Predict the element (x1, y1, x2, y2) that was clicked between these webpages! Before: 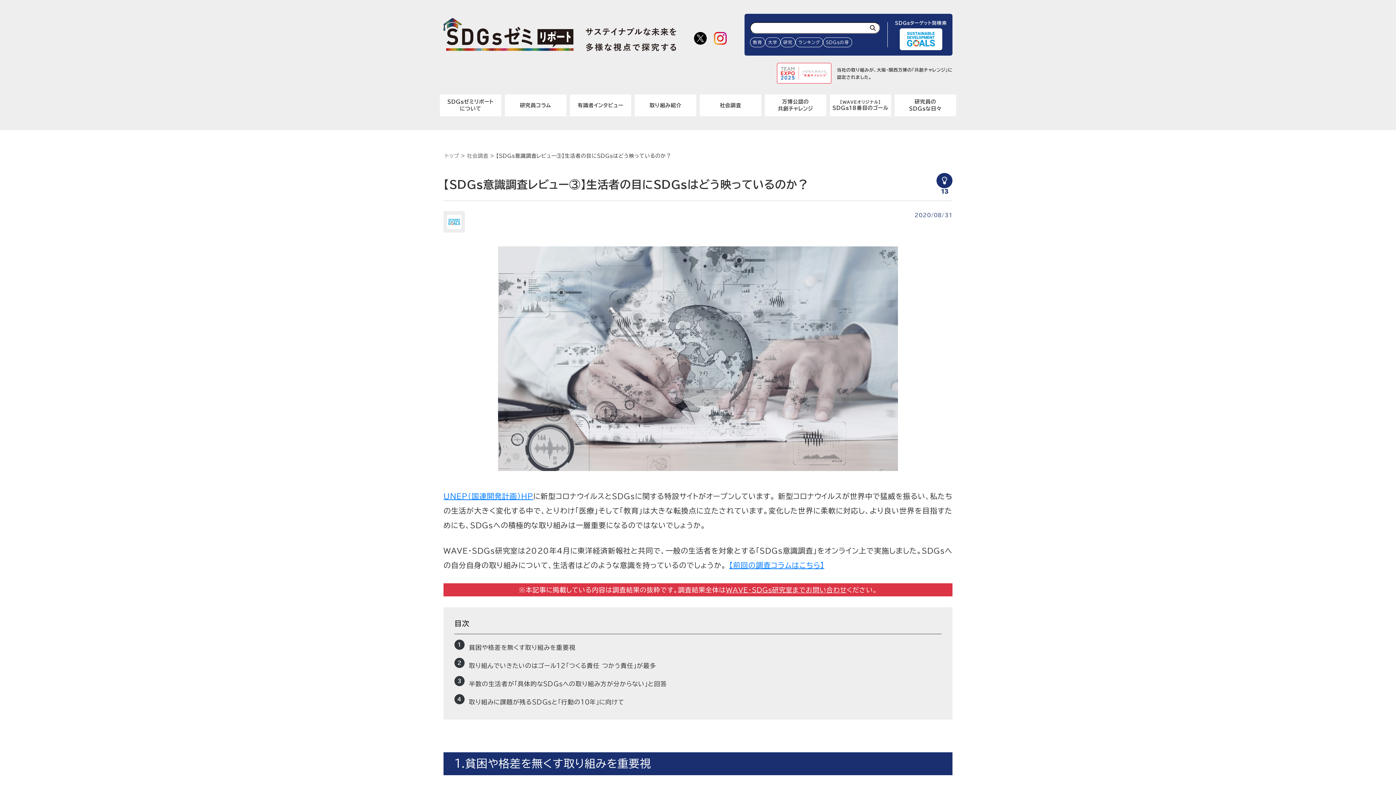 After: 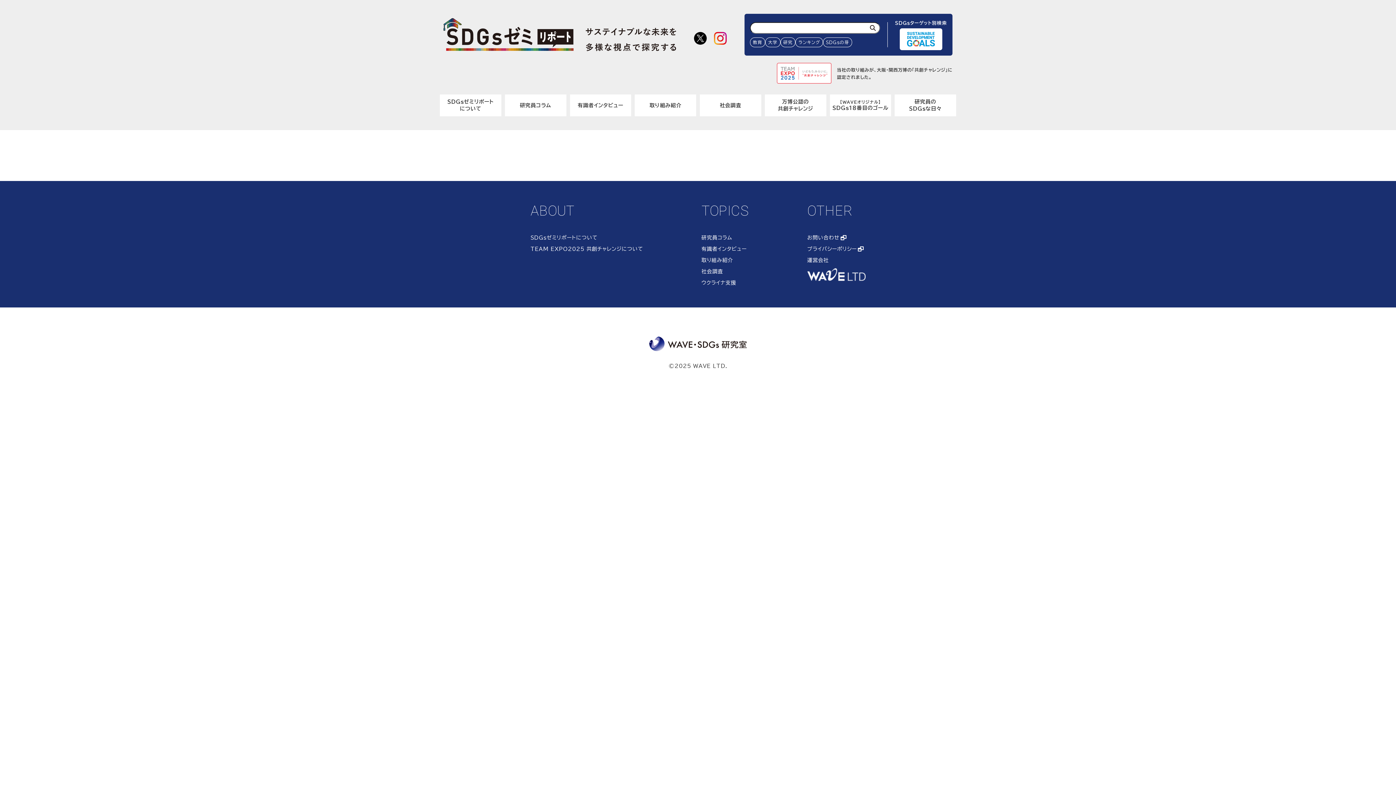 Action: bbox: (823, 37, 852, 47) label: SDGsの芽